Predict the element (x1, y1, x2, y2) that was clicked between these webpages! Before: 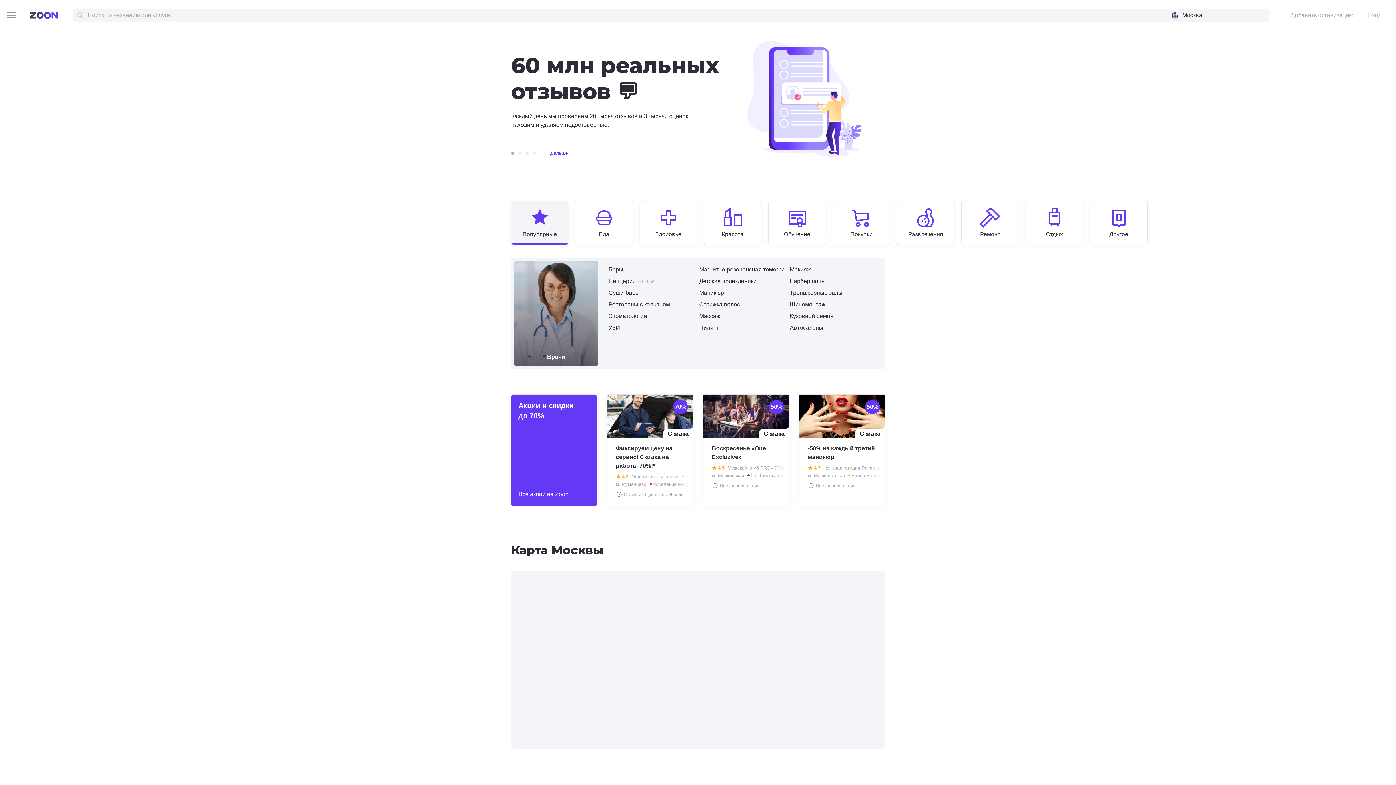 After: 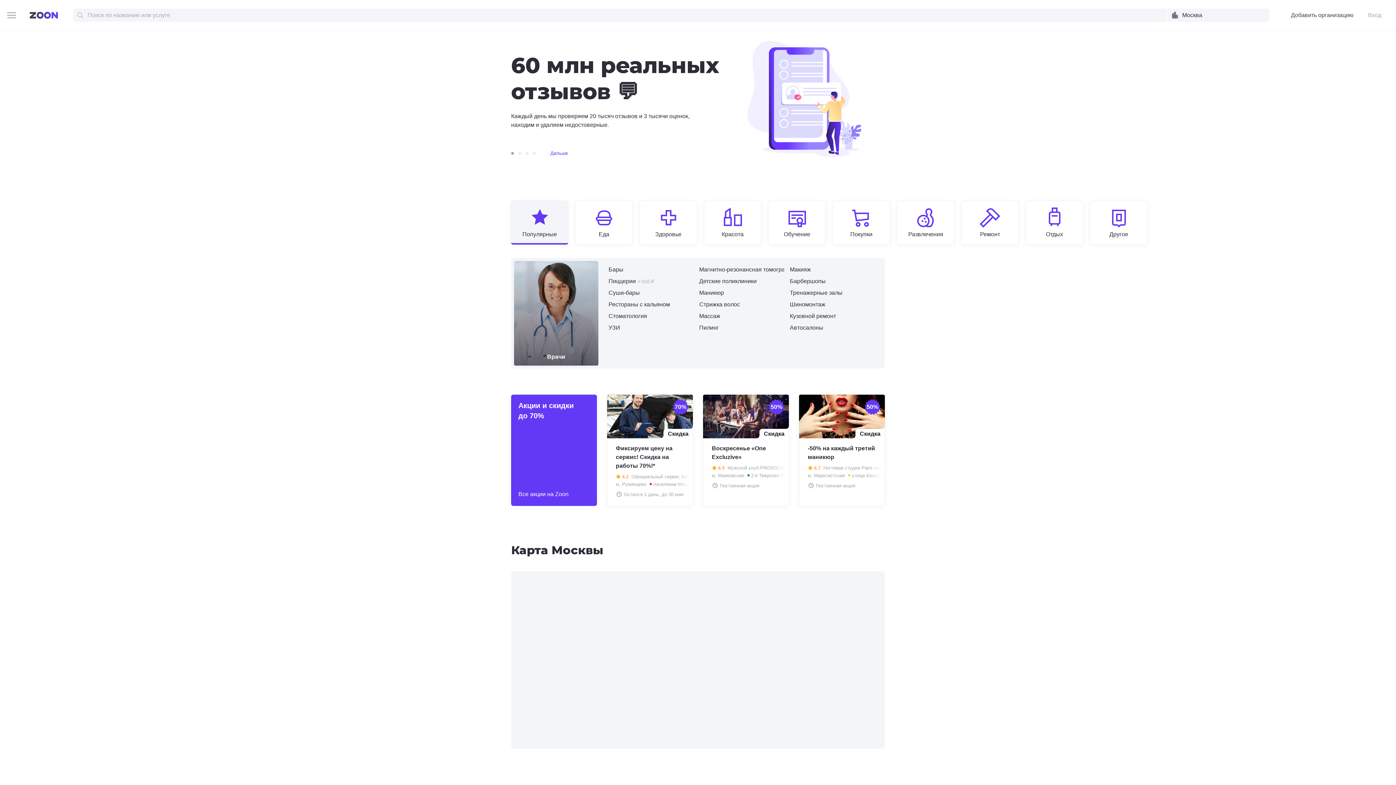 Action: label: Добавить организацию bbox: (1285, 10, 1353, 19)